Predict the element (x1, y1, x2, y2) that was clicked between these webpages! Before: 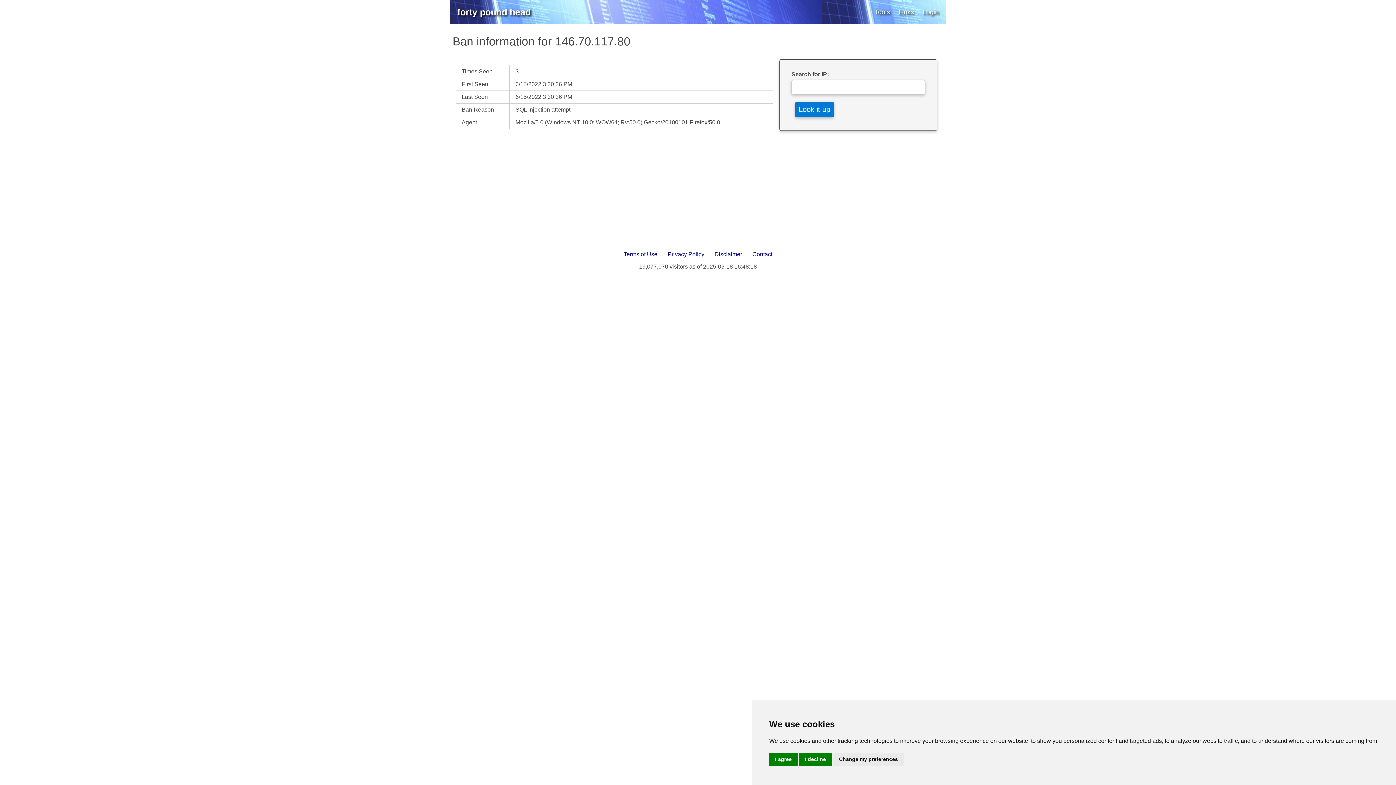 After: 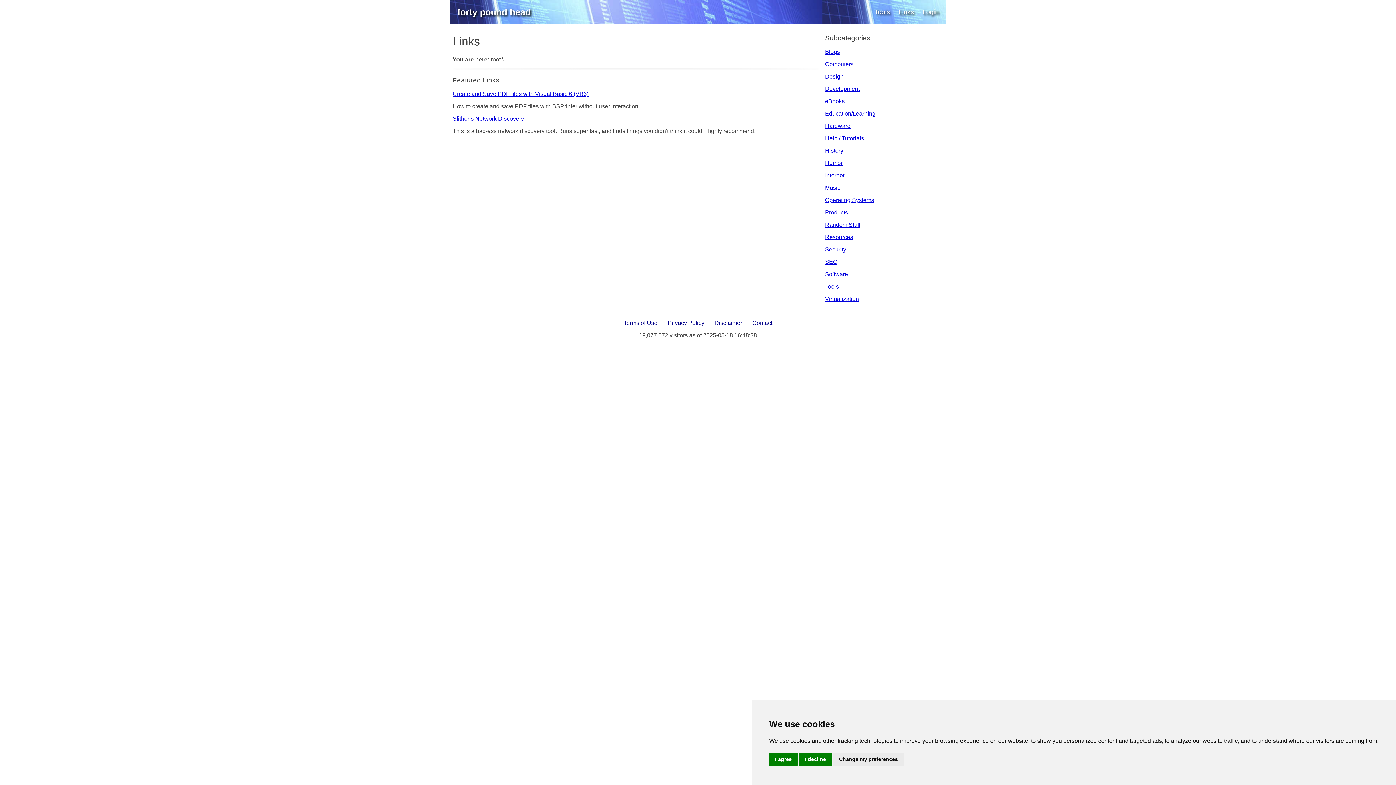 Action: label: Links bbox: (894, 3, 918, 21)